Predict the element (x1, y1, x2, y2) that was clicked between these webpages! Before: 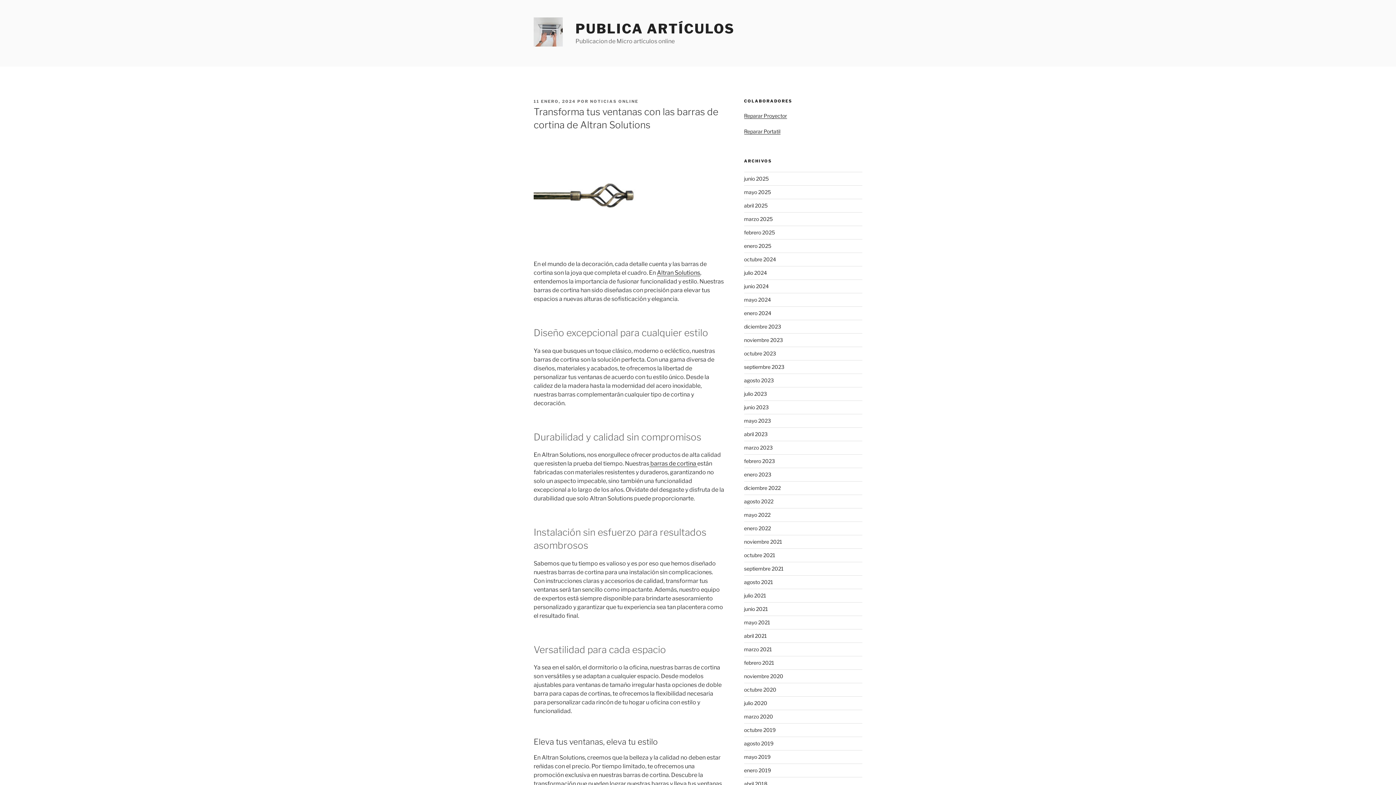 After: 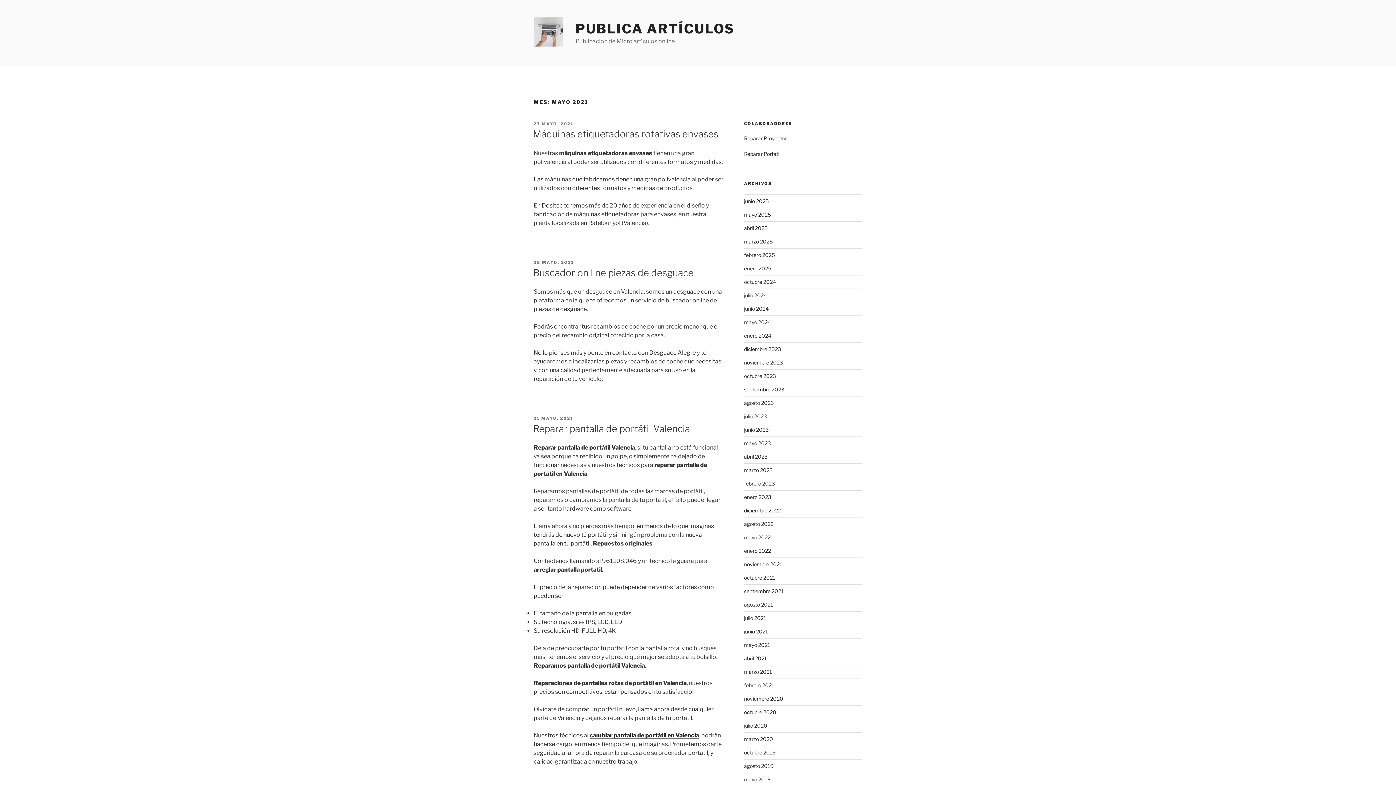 Action: bbox: (744, 619, 770, 625) label: mayo 2021